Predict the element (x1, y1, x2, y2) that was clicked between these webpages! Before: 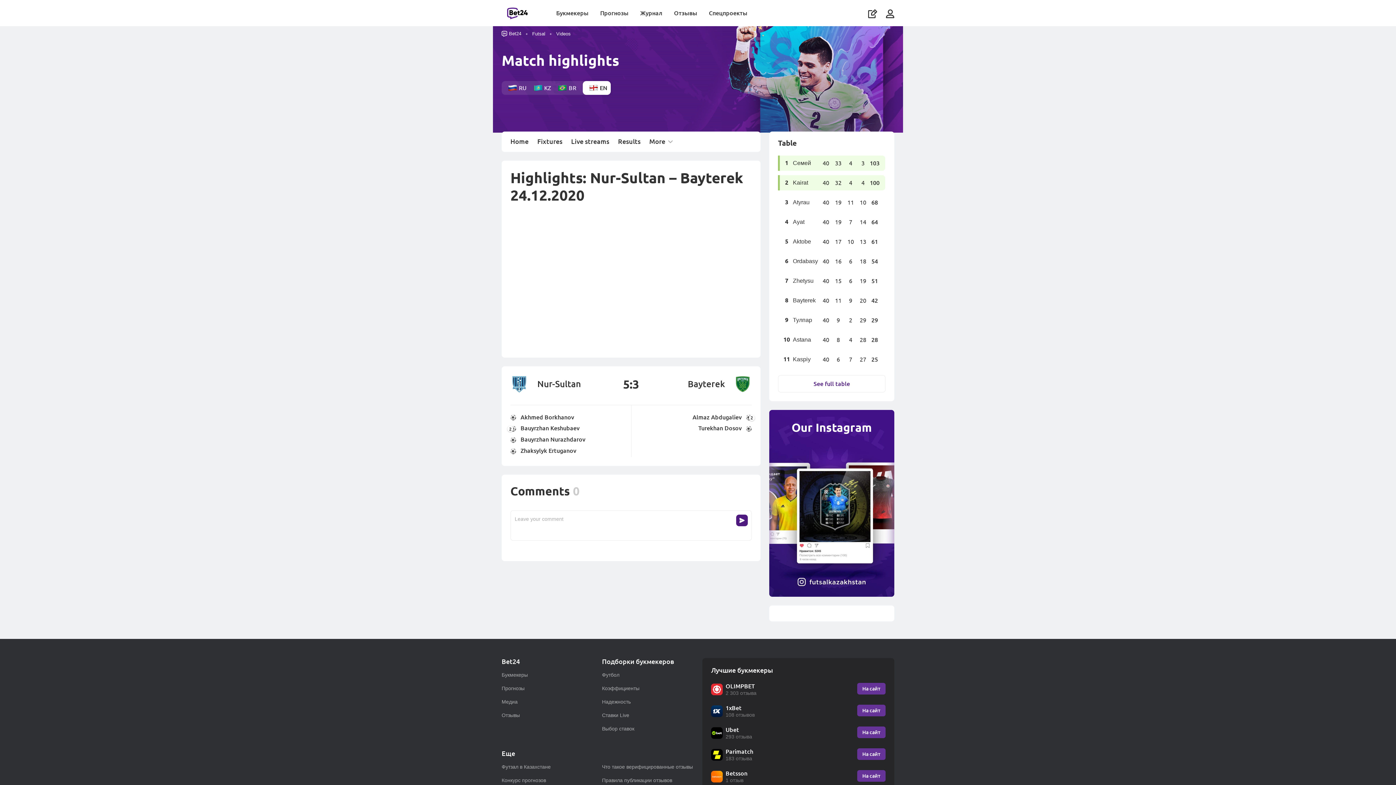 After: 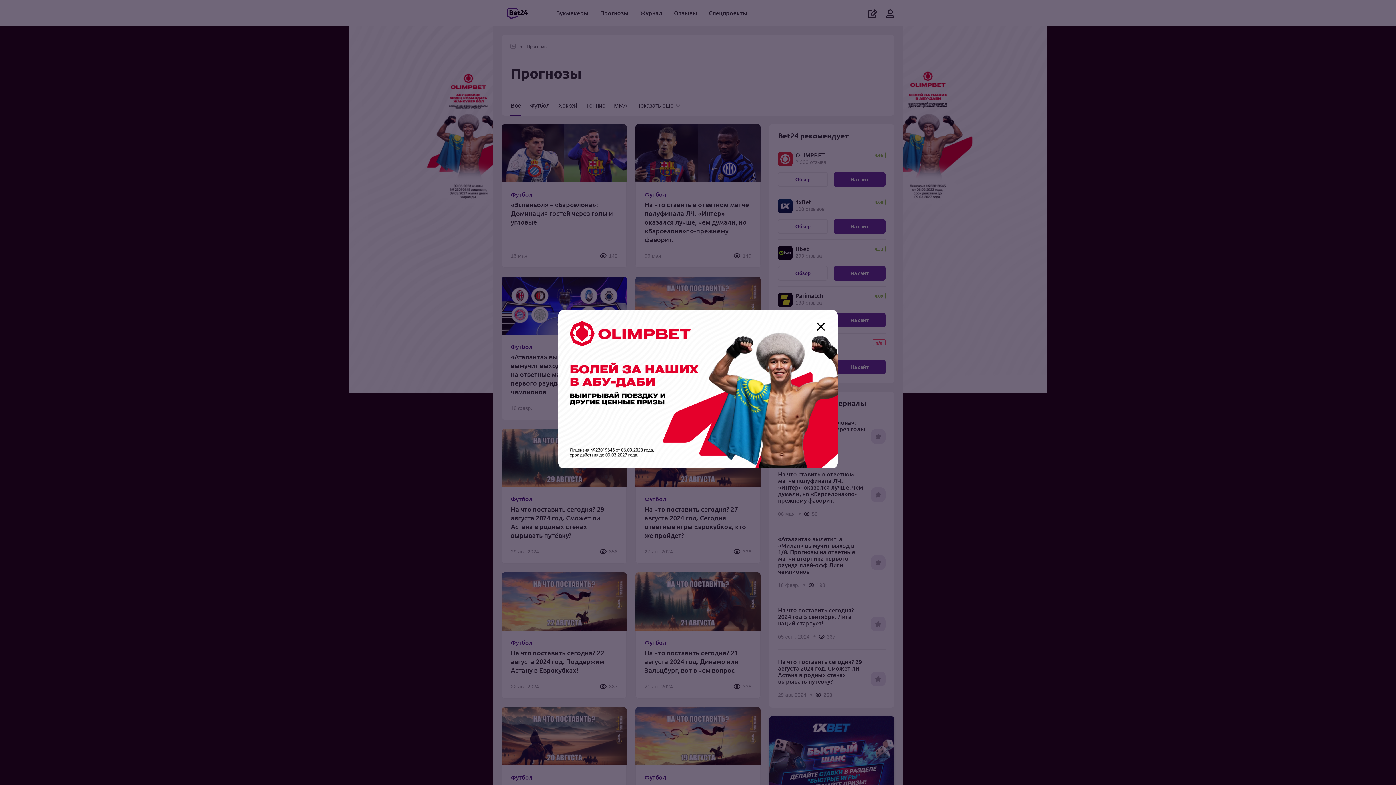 Action: label: Прогнозы bbox: (501, 685, 524, 691)